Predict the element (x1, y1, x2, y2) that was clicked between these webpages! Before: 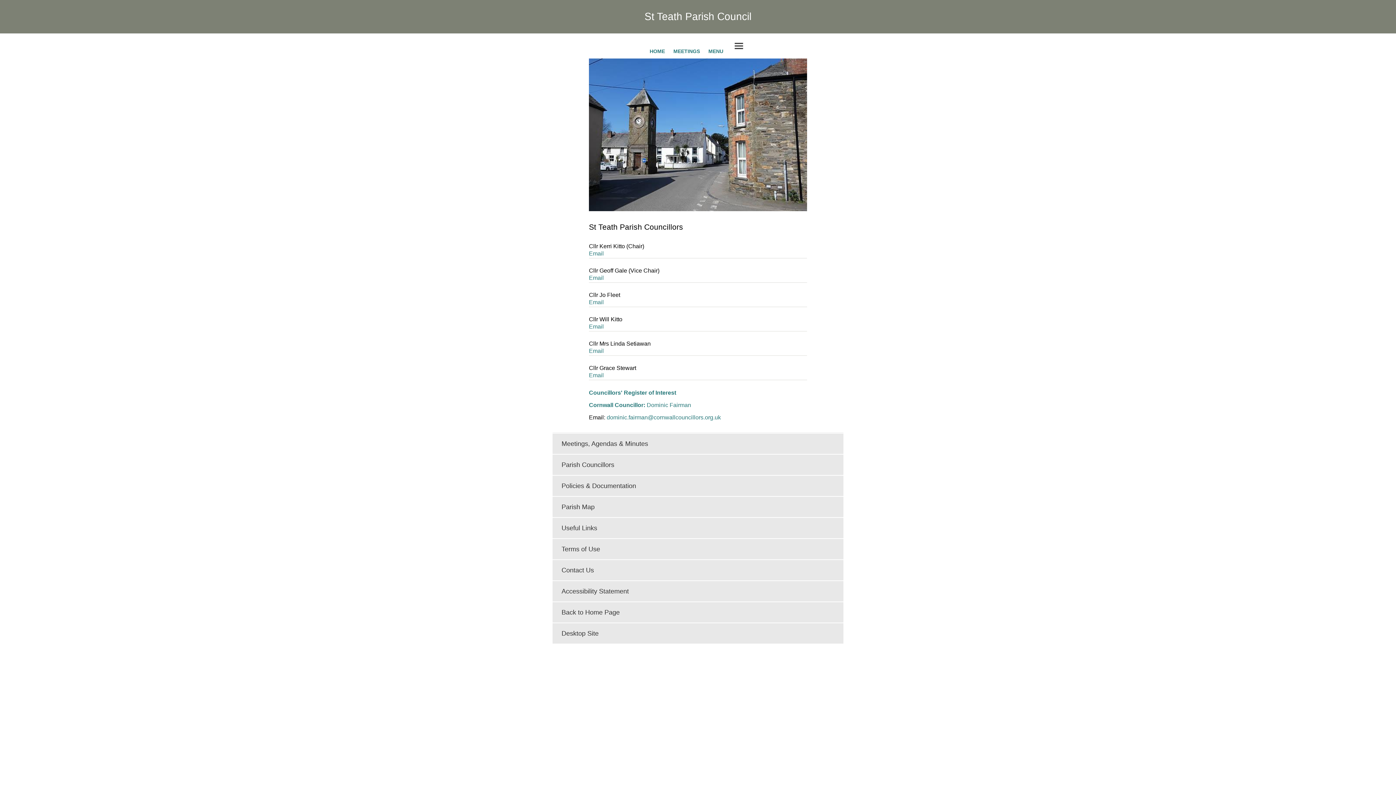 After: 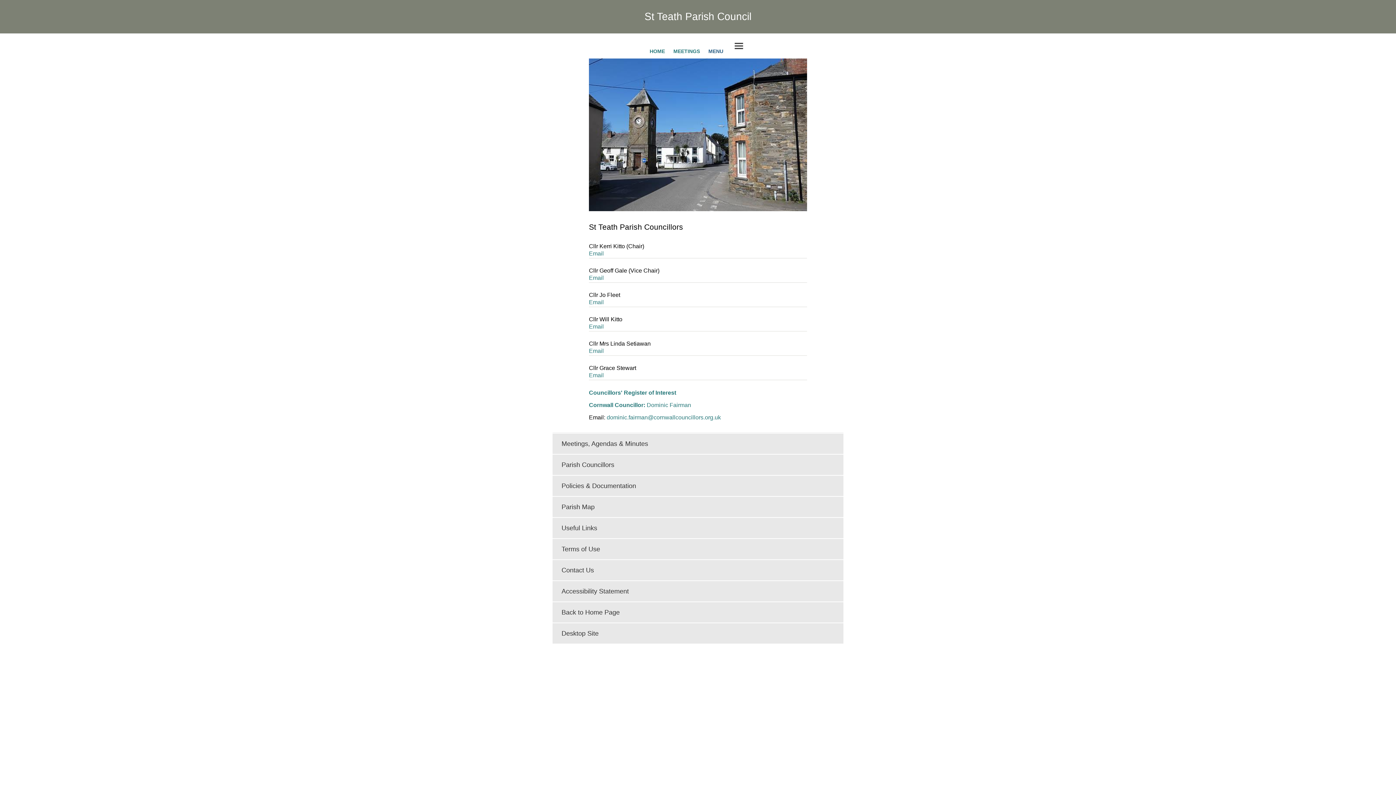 Action: bbox: (705, 45, 727, 55) label: MENU